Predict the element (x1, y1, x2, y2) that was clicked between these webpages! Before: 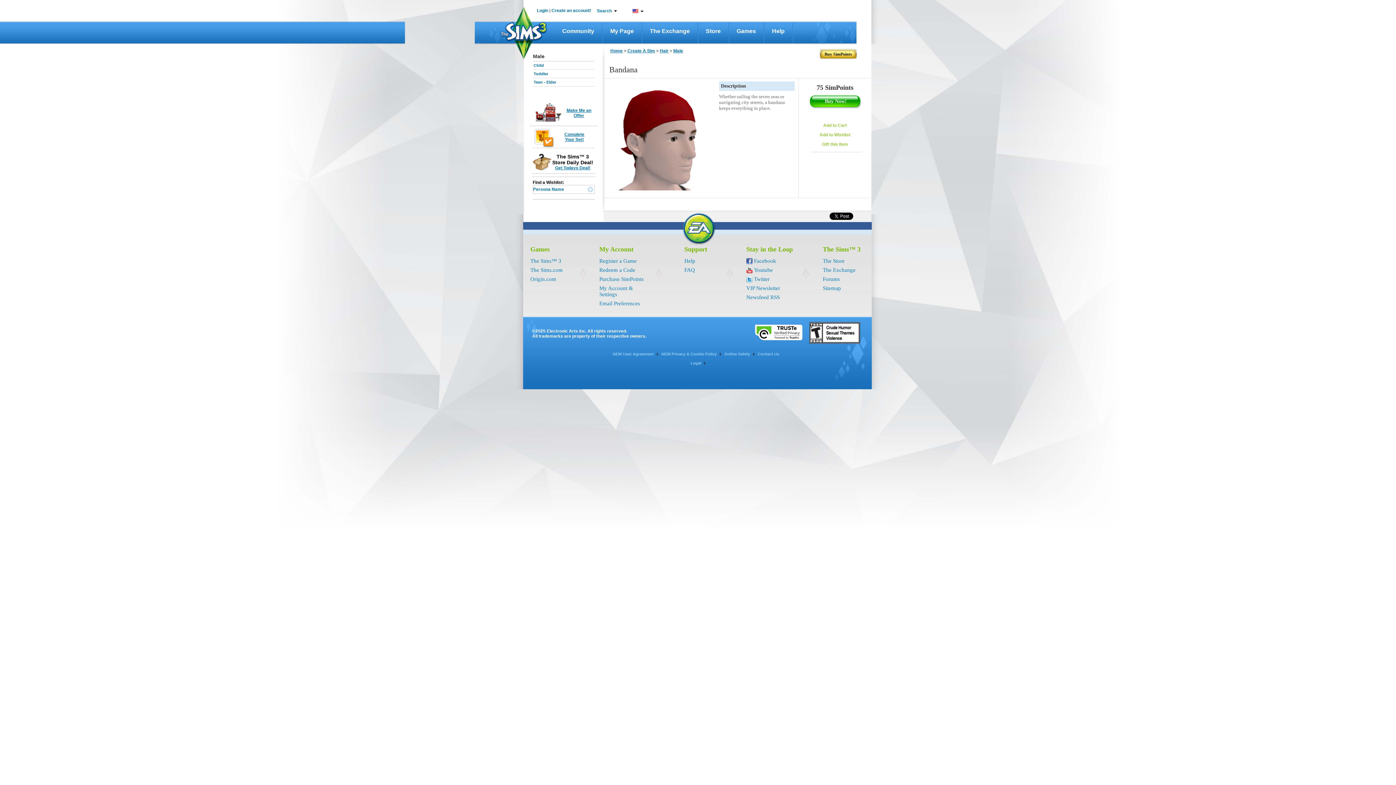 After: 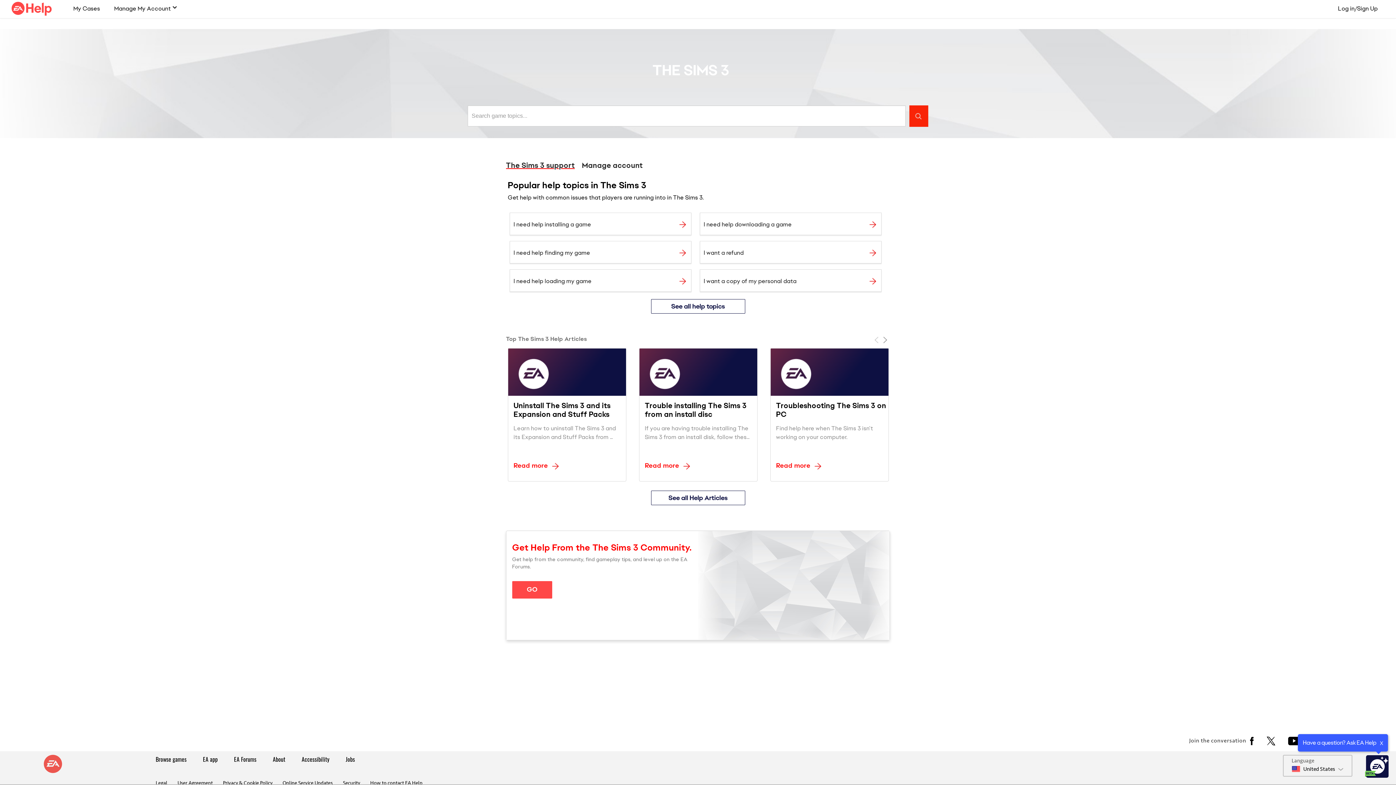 Action: bbox: (684, 258, 695, 264) label: Help